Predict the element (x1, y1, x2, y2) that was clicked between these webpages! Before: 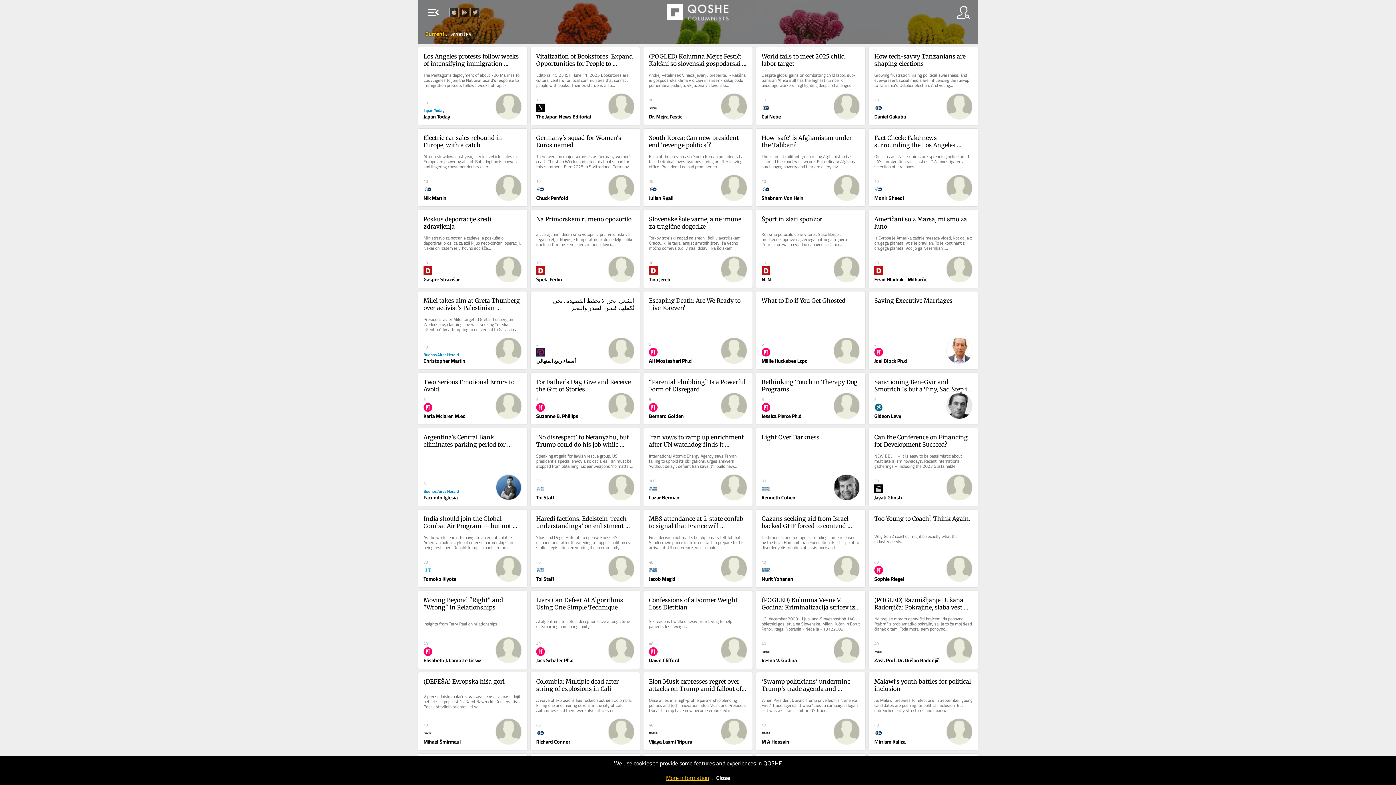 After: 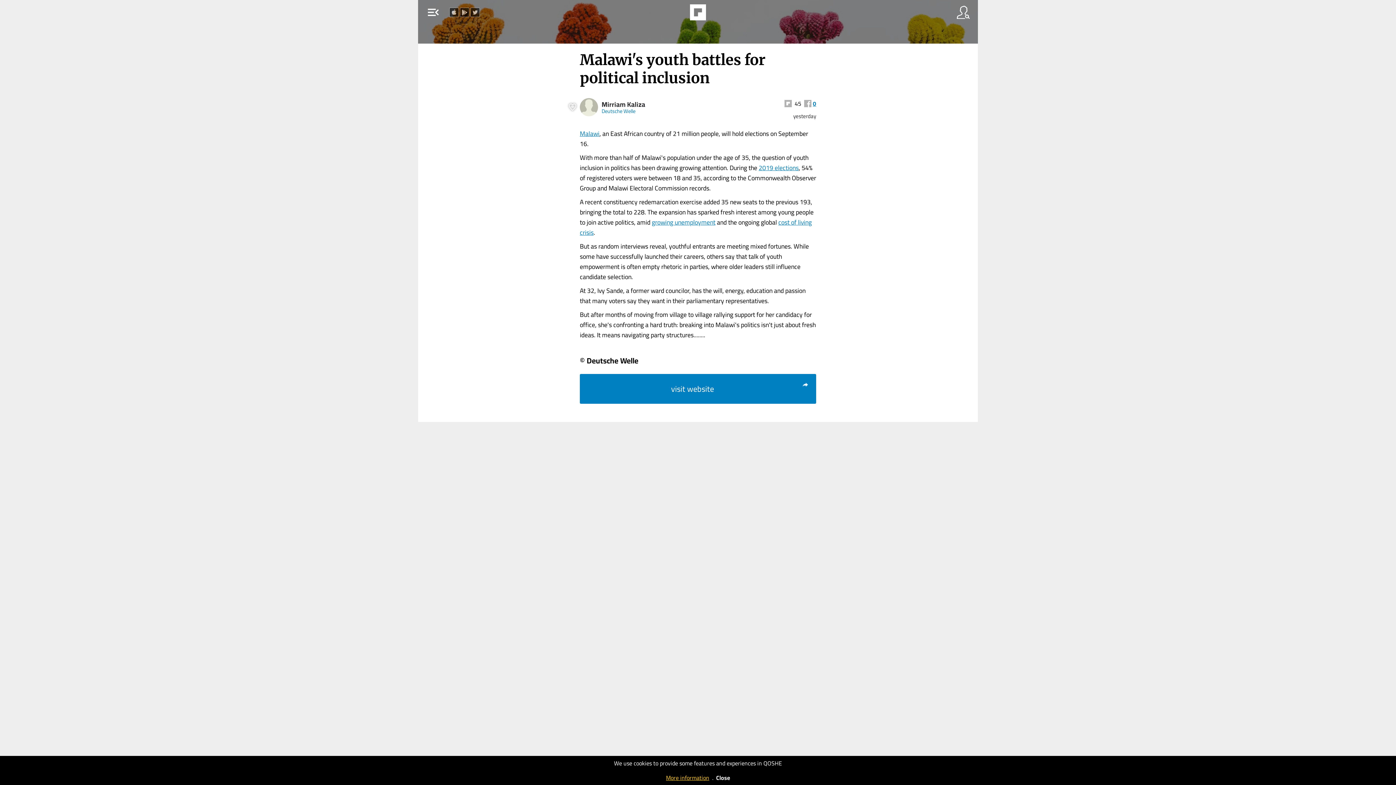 Action: bbox: (869, 672, 978, 750) label: Malawi's youth battles for political inclusion

As Malawi prepares for elections in September, young candidates are pushing for political inclusion. But entrenched party structures and financial...

40
Mirriam Kaliza